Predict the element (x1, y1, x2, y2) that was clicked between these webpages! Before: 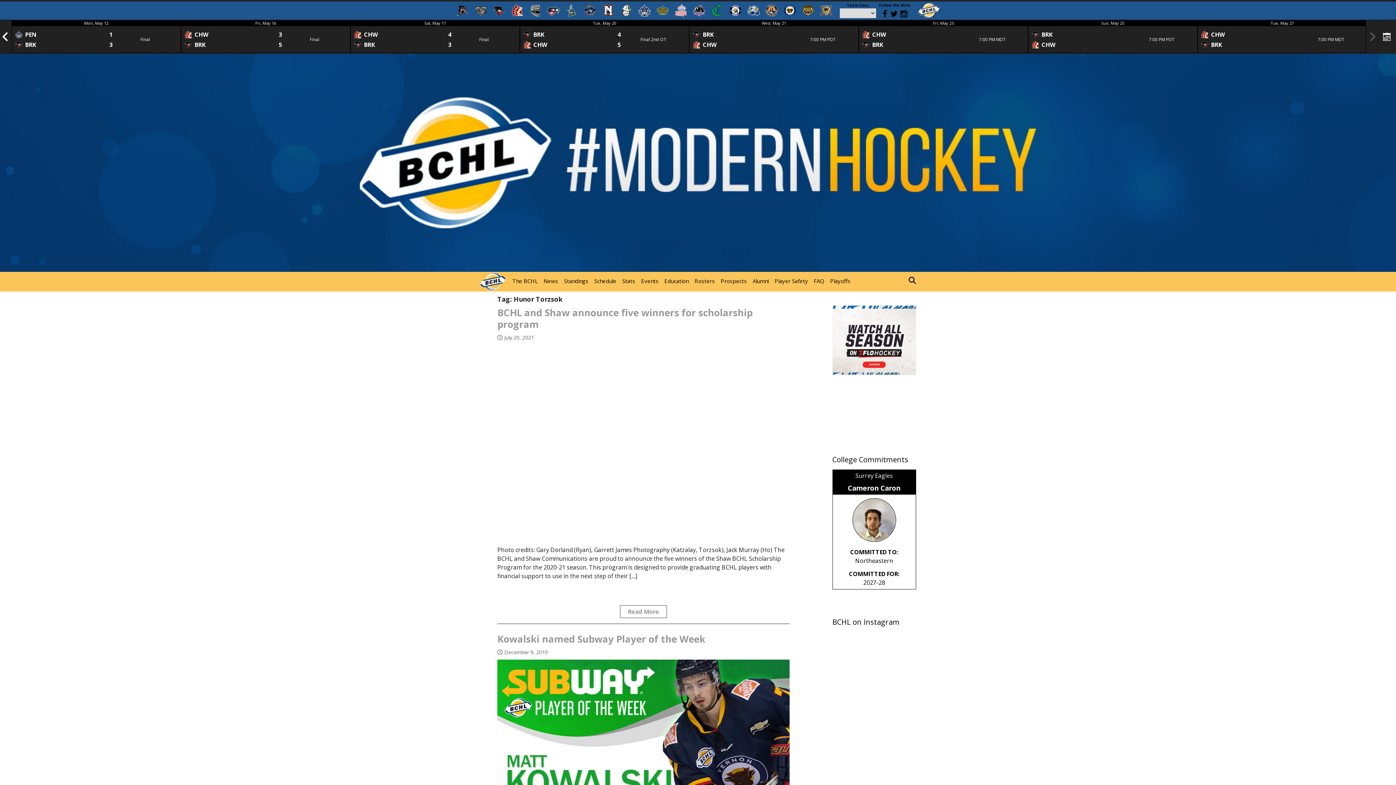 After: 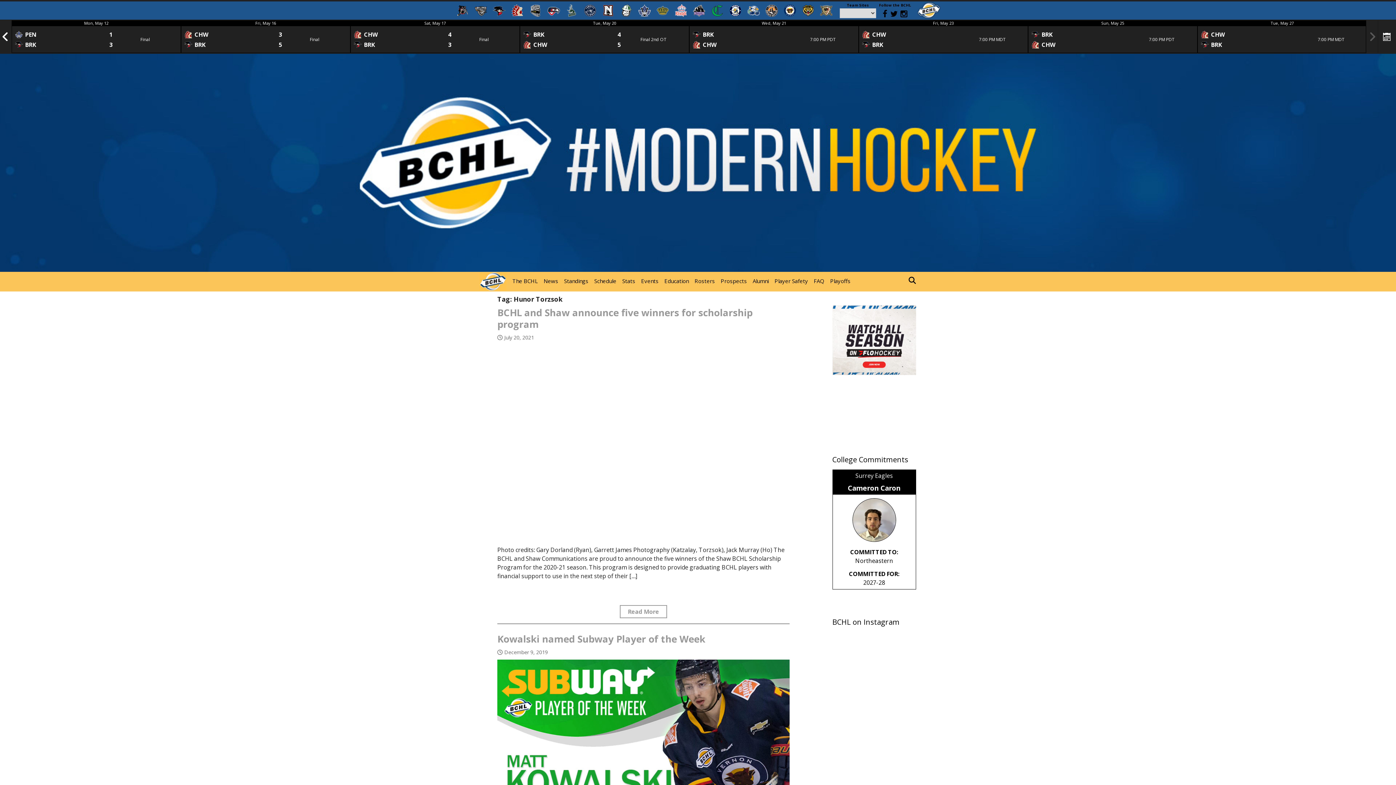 Action: bbox: (832, 305, 916, 375)